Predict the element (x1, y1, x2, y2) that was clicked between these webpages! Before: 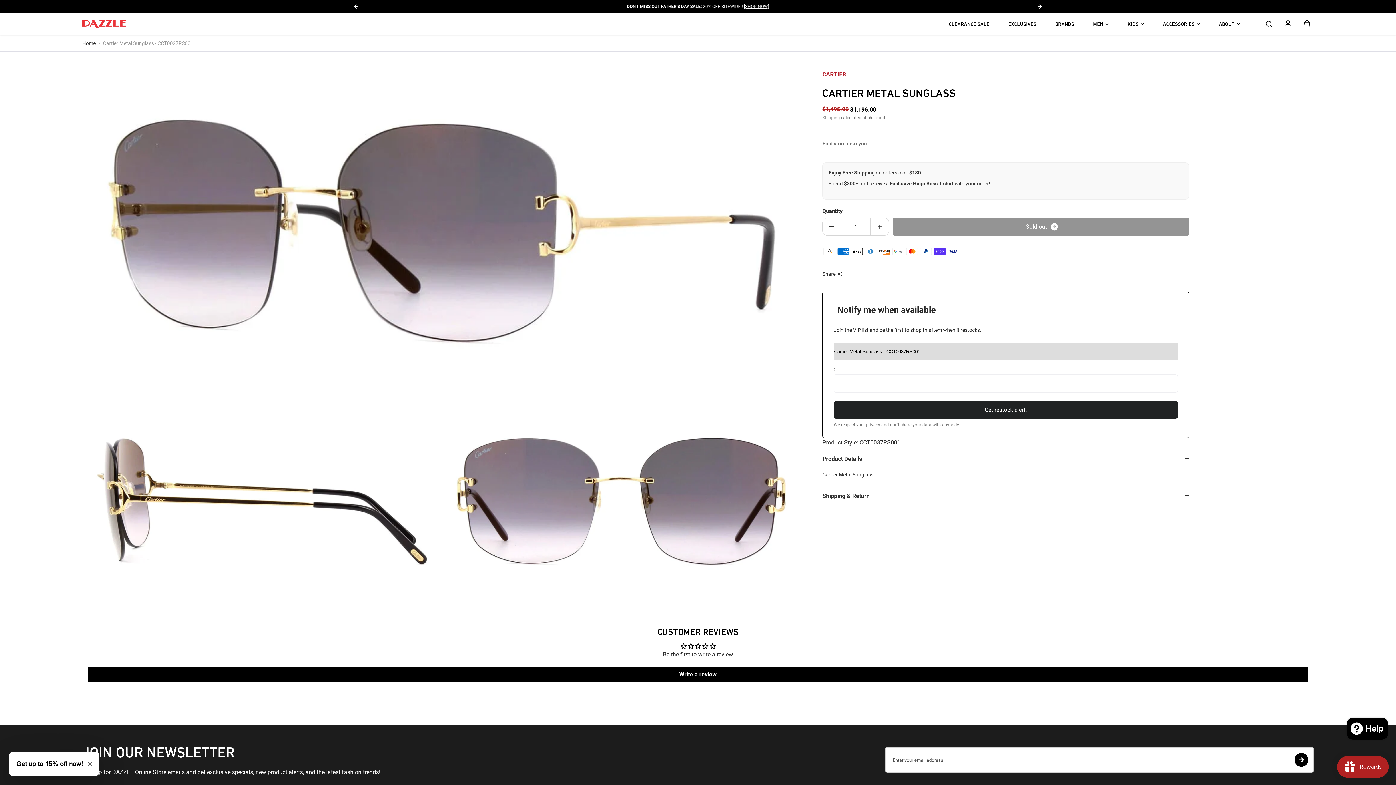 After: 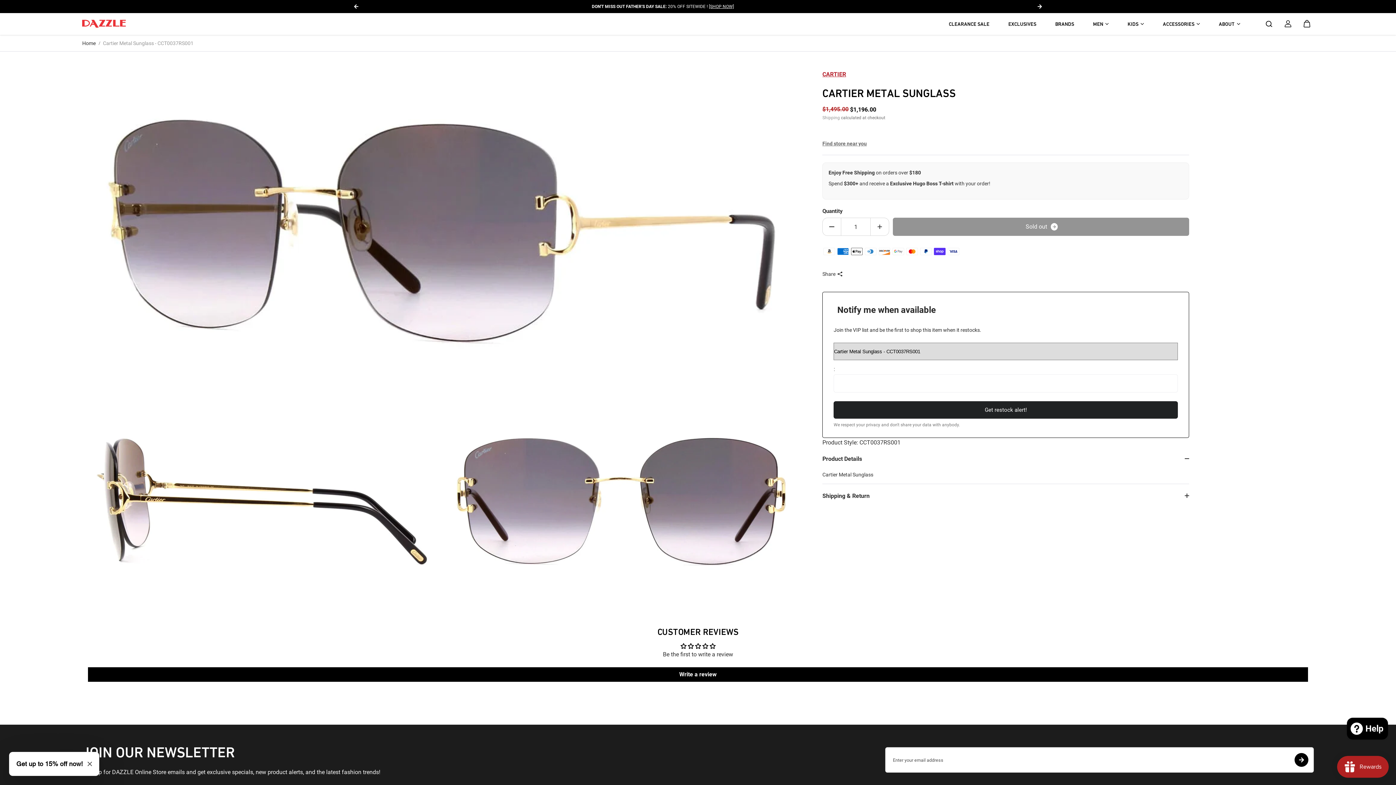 Action: label: Decrease quantity for Cartier Metal Sunglass - CCT0037RS001 bbox: (822, 217, 841, 236)